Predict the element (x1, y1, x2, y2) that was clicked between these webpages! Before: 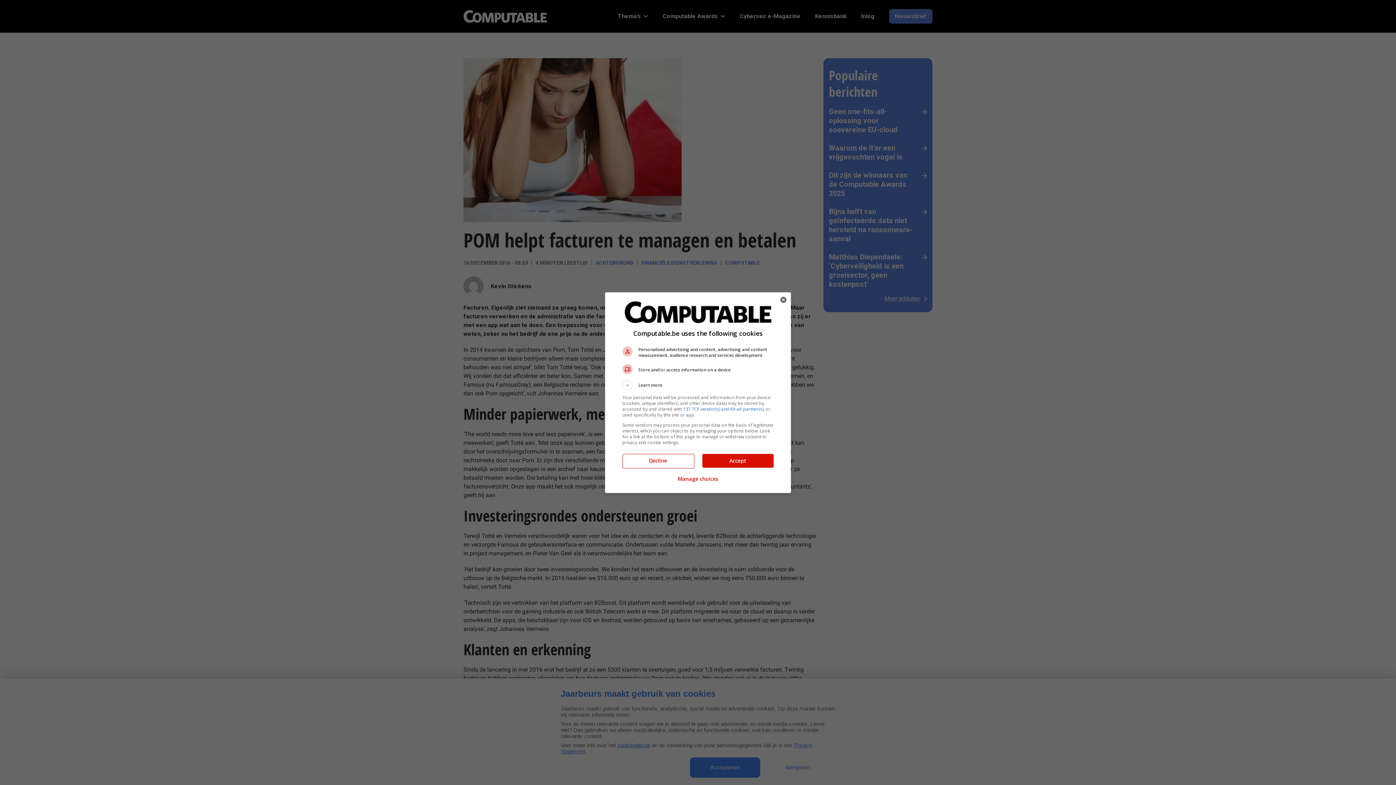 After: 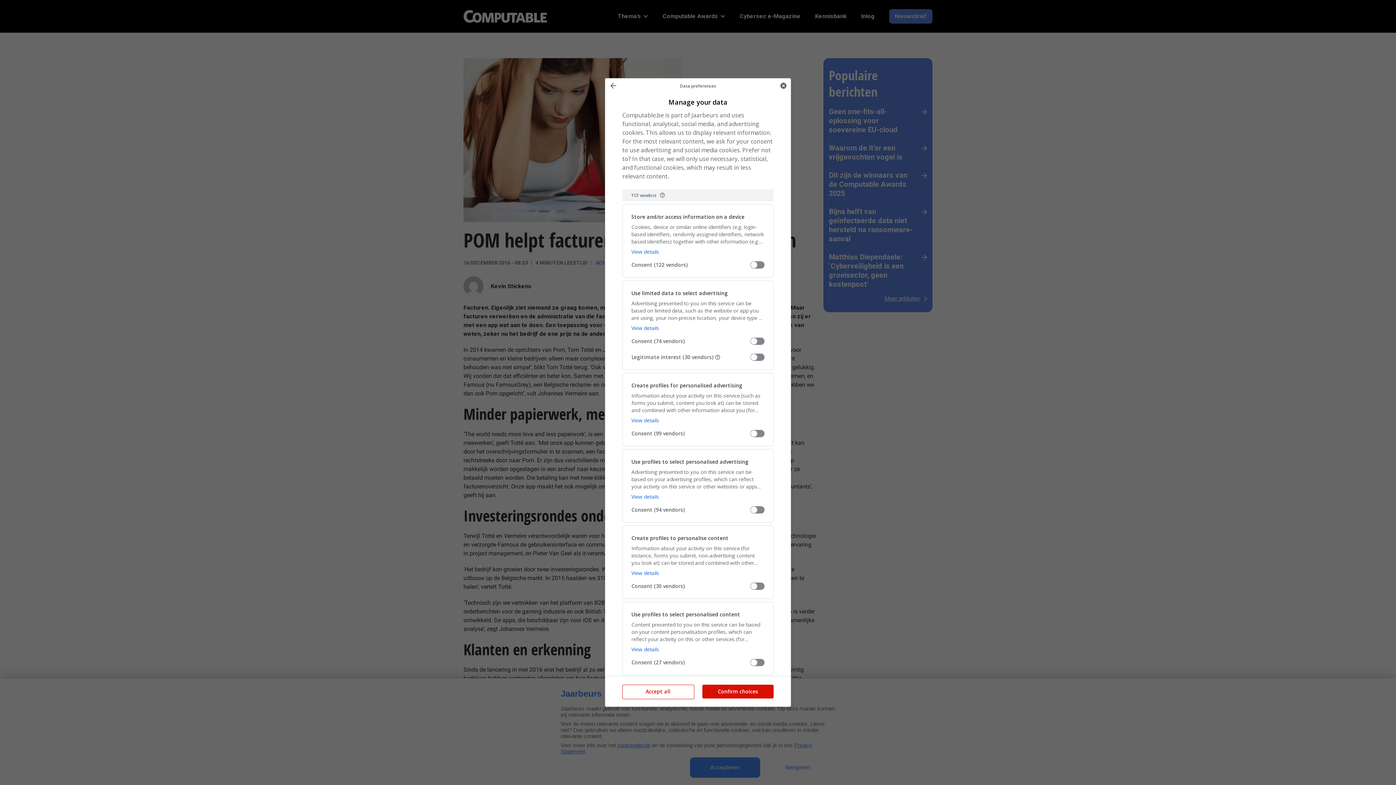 Action: bbox: (677, 471, 718, 487) label: Manage choices